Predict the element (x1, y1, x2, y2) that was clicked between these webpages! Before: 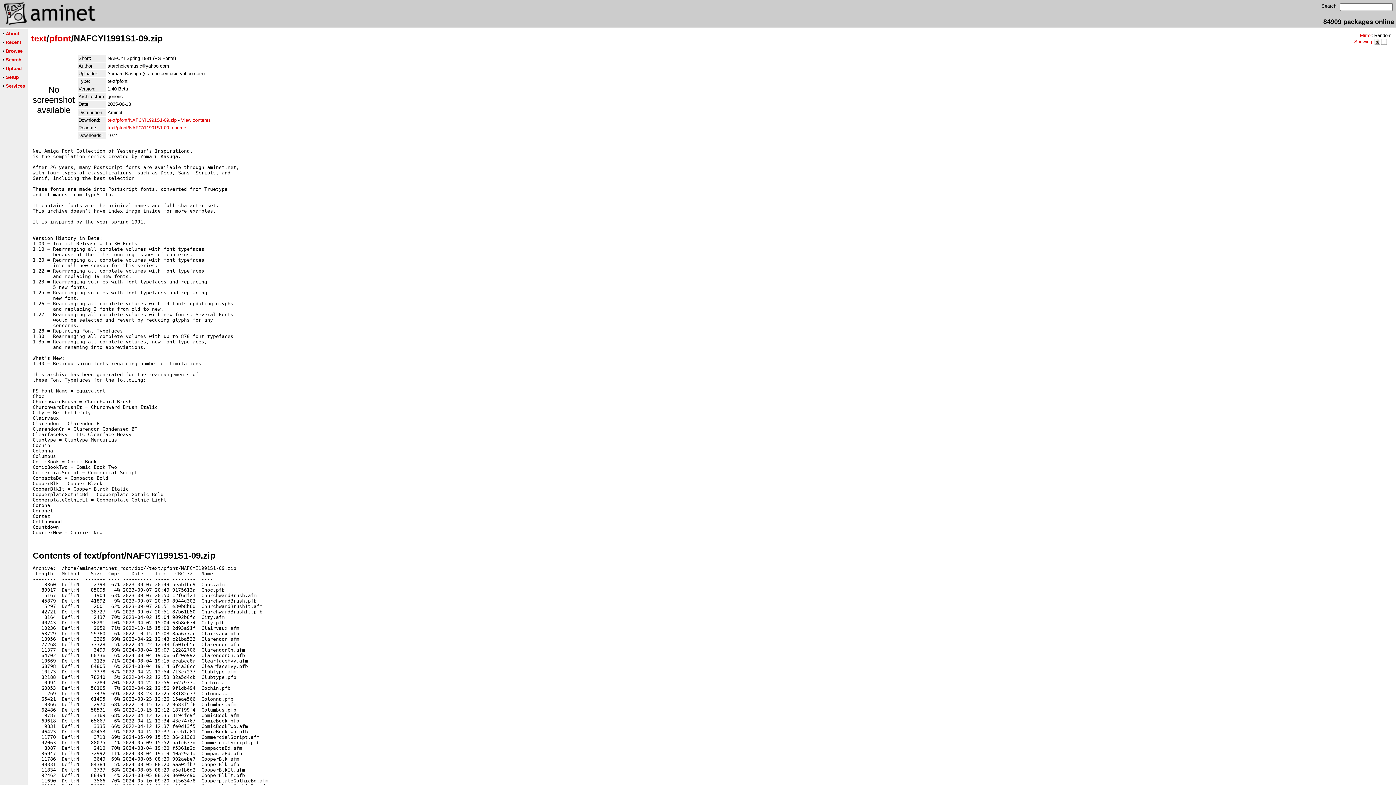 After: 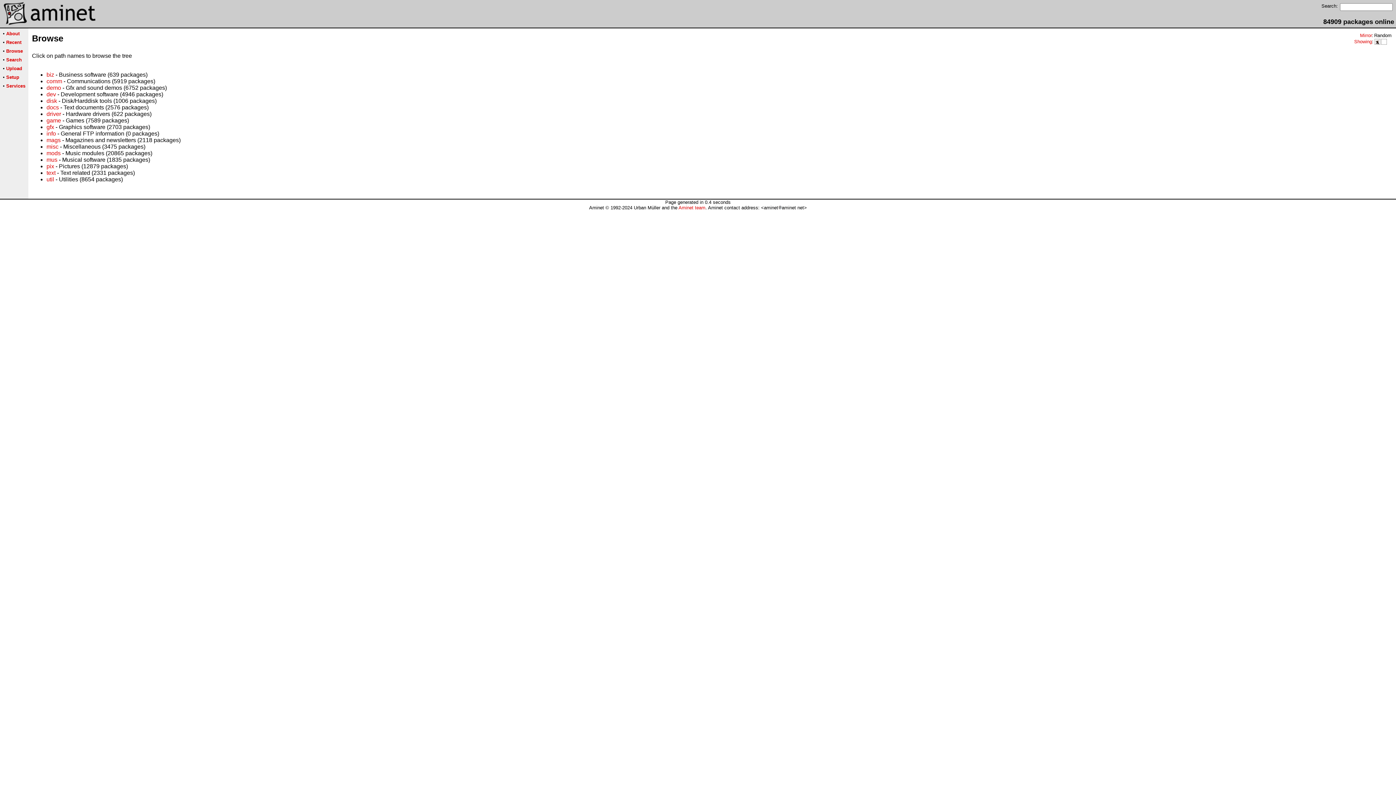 Action: label: Browse bbox: (5, 48, 22, 53)